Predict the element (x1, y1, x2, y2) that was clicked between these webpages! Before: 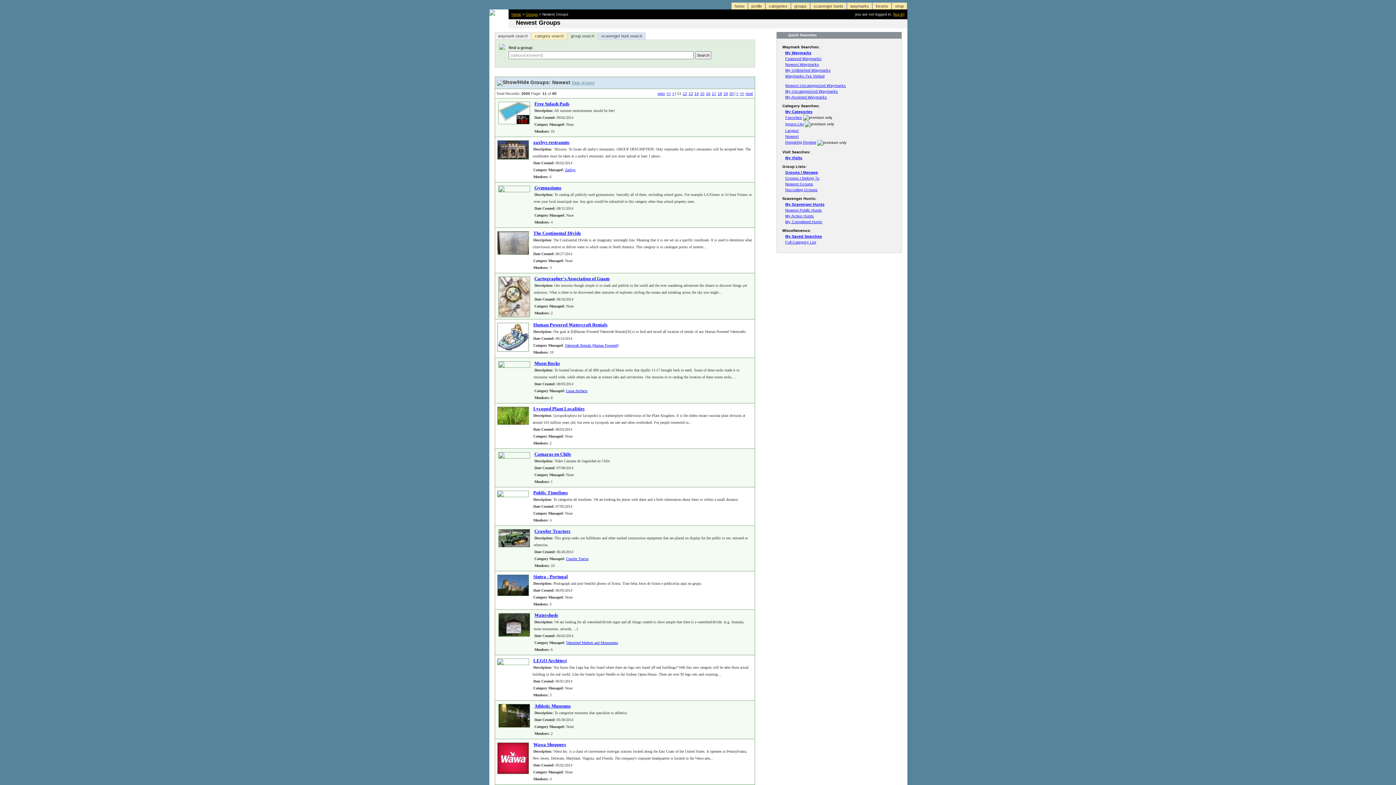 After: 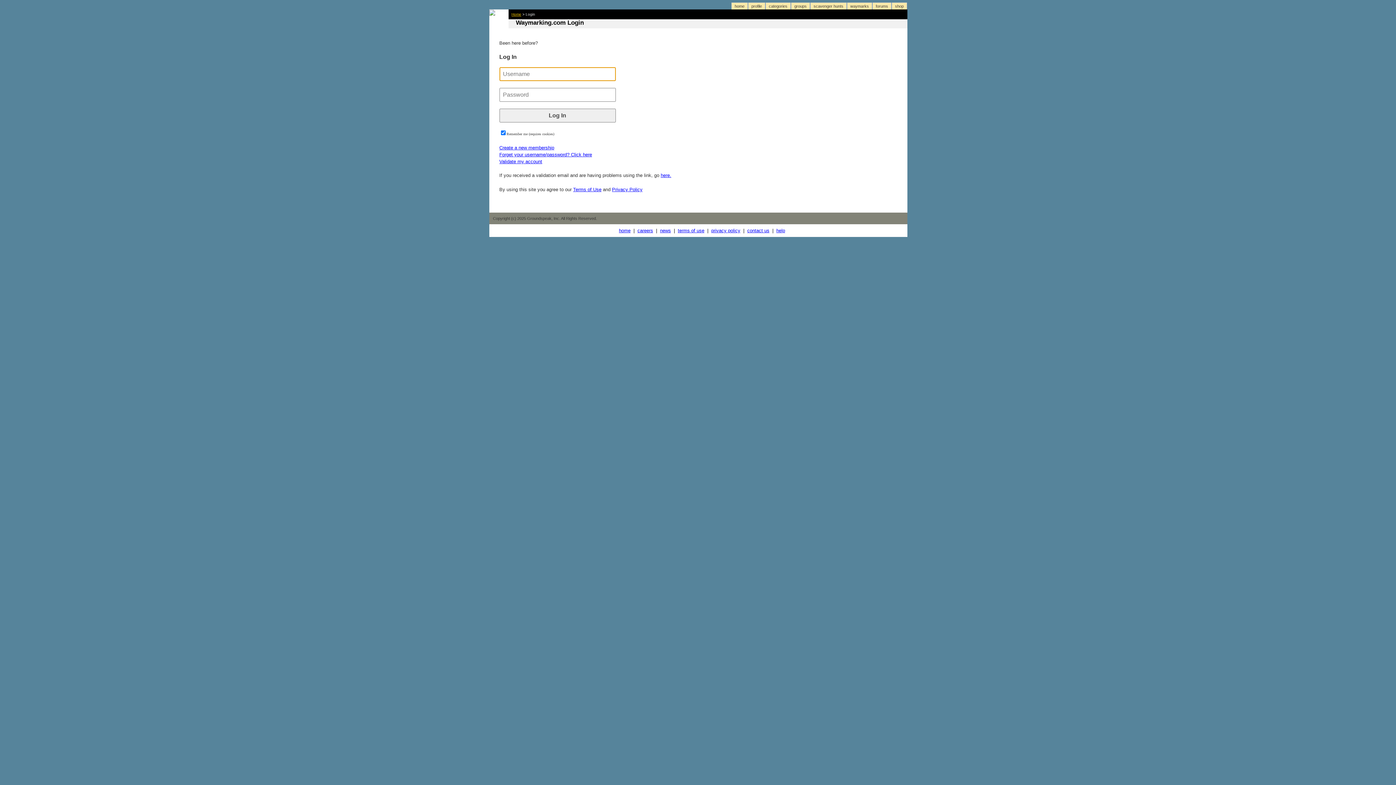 Action: bbox: (785, 175, 819, 180) label: Groups I Belong To